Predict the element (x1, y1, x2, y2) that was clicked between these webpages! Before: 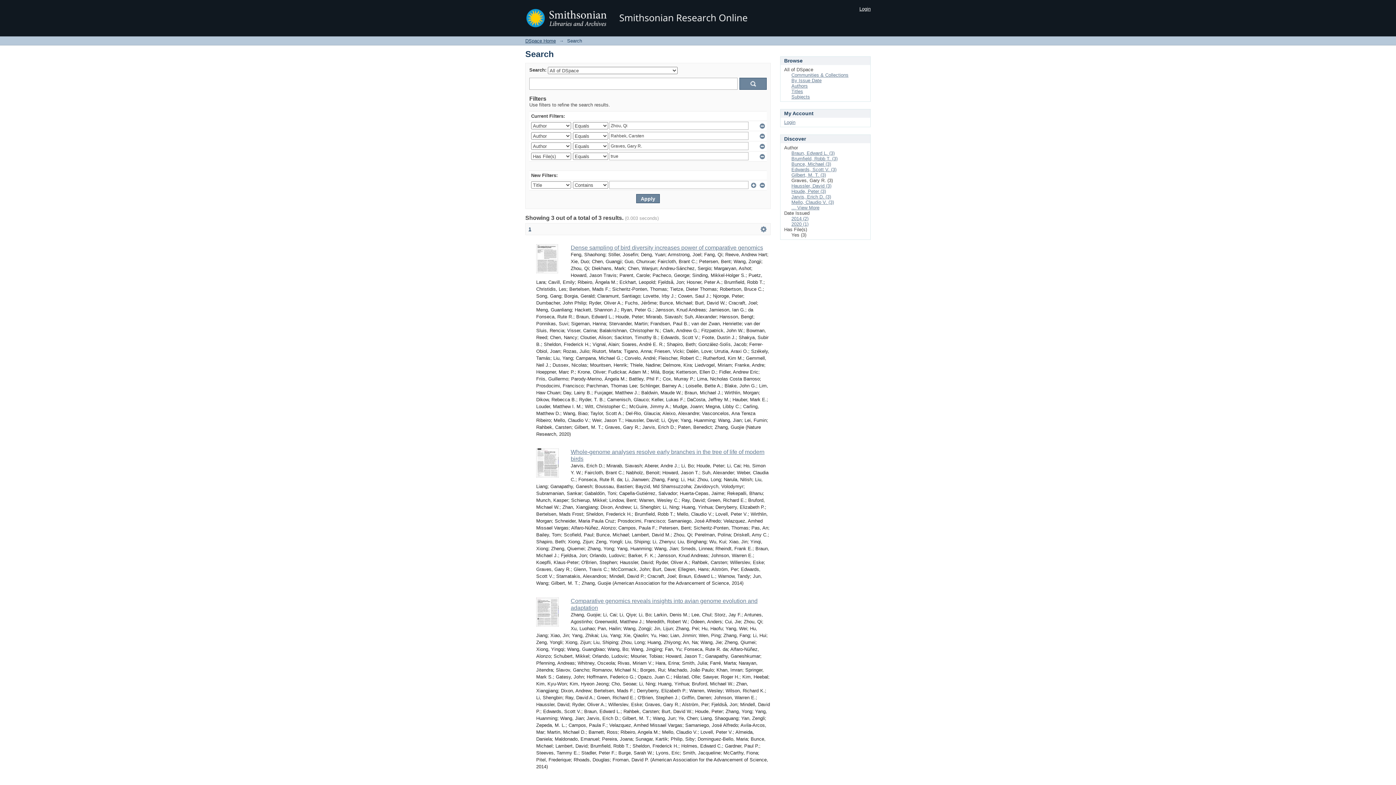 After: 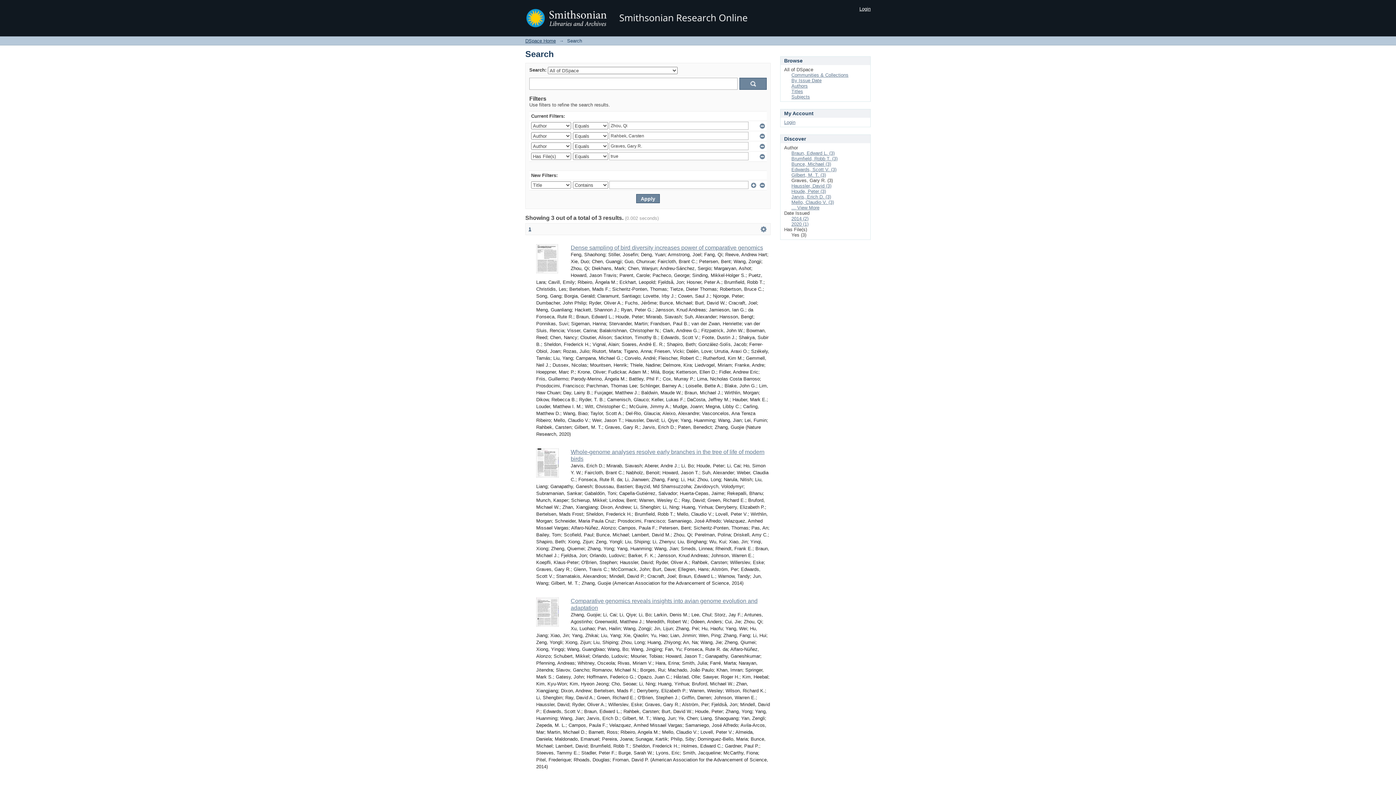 Action: bbox: (528, 226, 531, 232) label: 1